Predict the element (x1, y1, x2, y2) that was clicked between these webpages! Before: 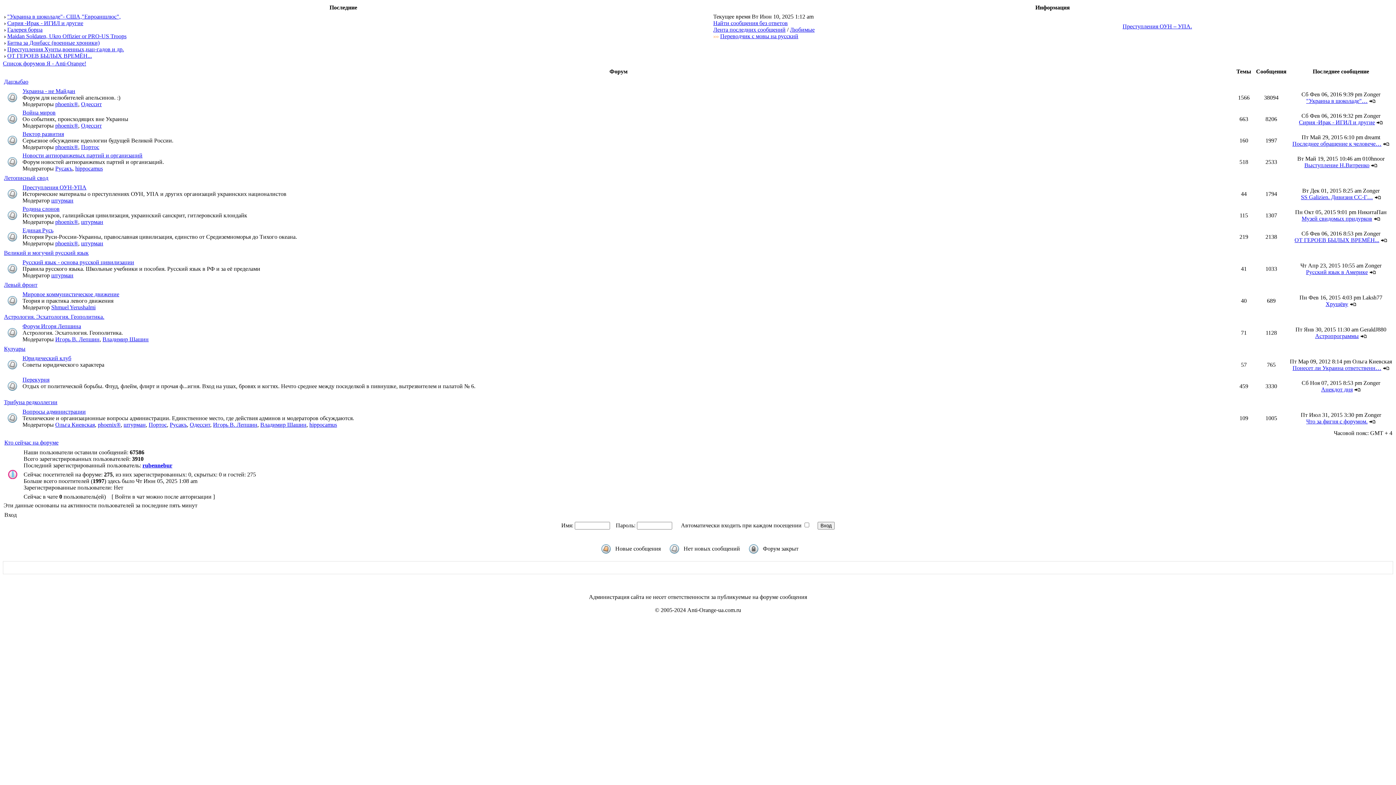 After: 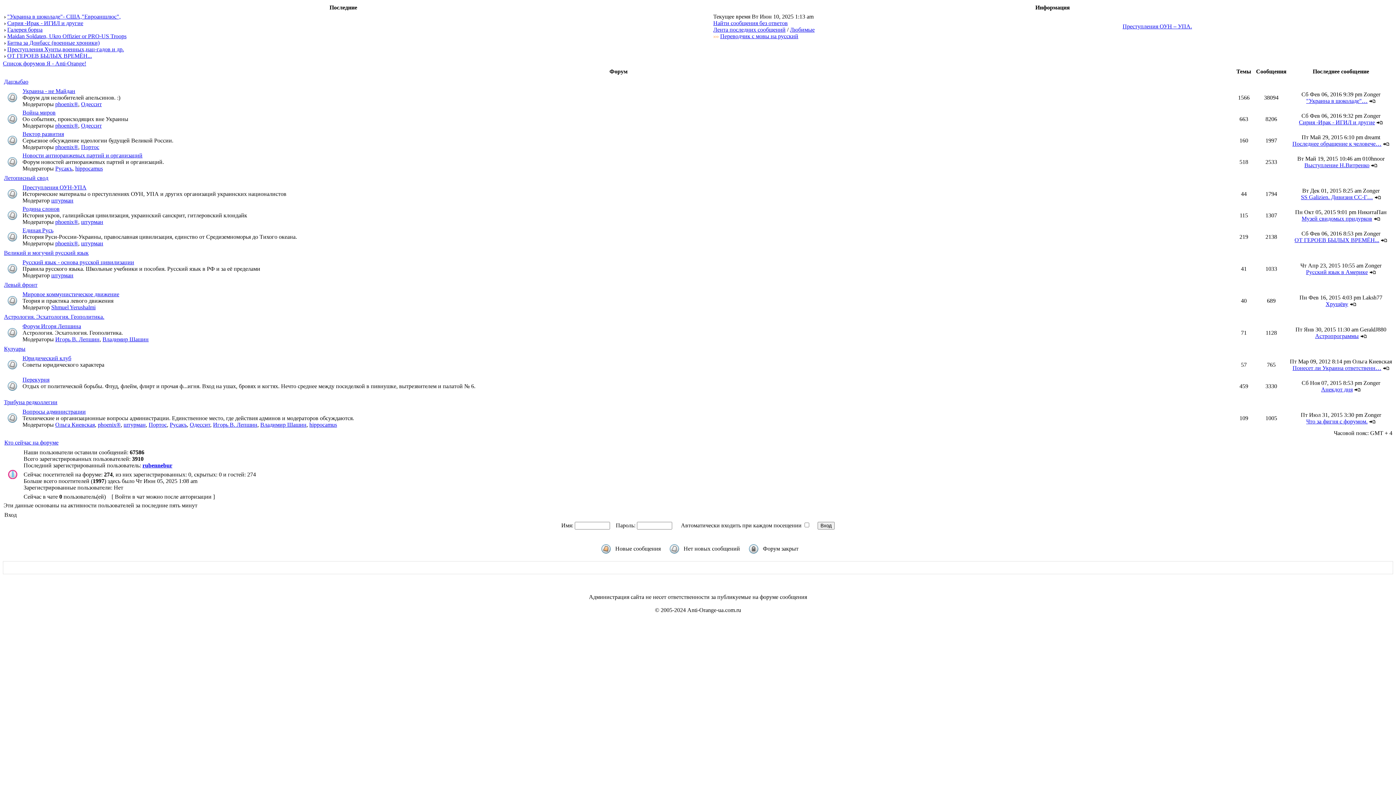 Action: label: phoenix® bbox: (55, 101, 78, 107)